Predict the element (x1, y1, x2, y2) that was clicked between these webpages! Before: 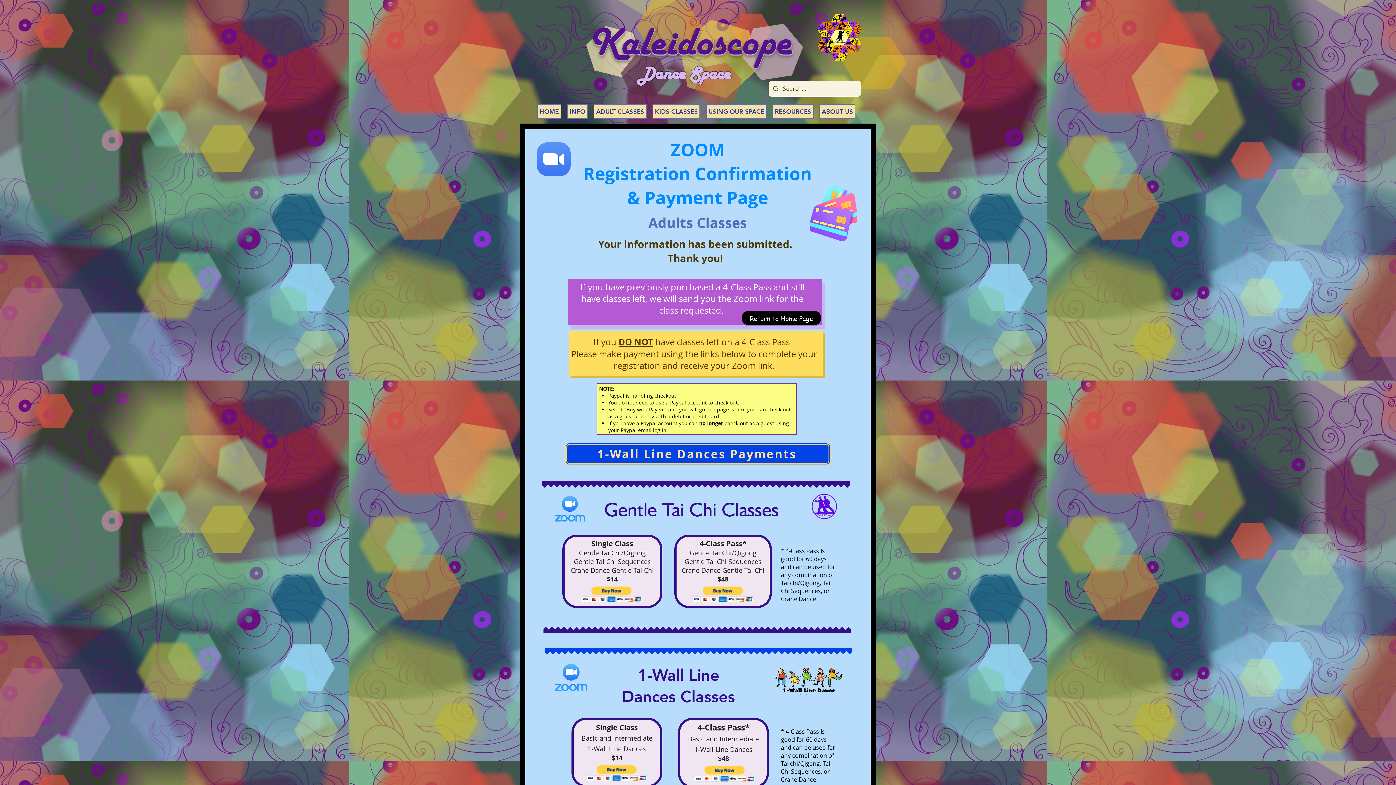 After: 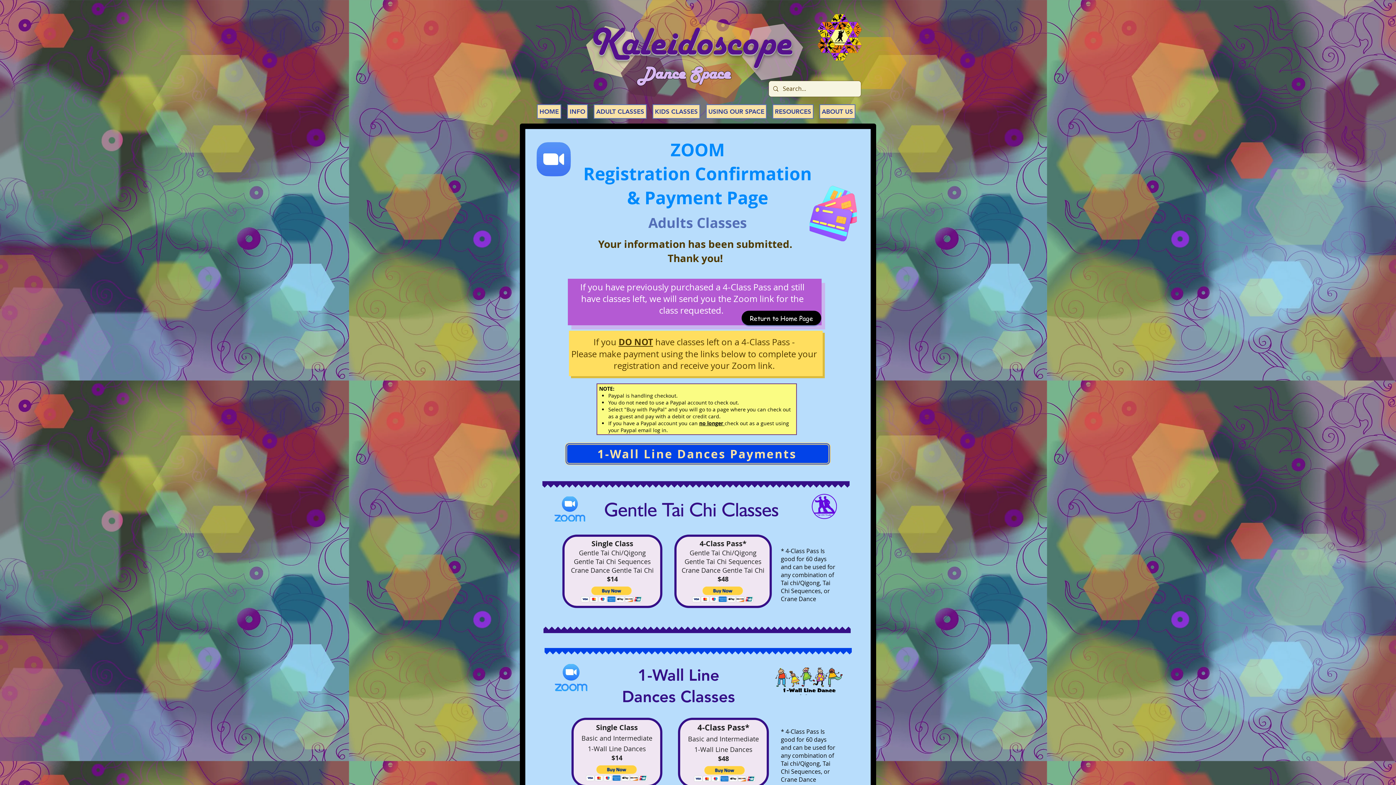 Action: bbox: (565, 442, 830, 465) label: 1-Wall Line Dances Payments